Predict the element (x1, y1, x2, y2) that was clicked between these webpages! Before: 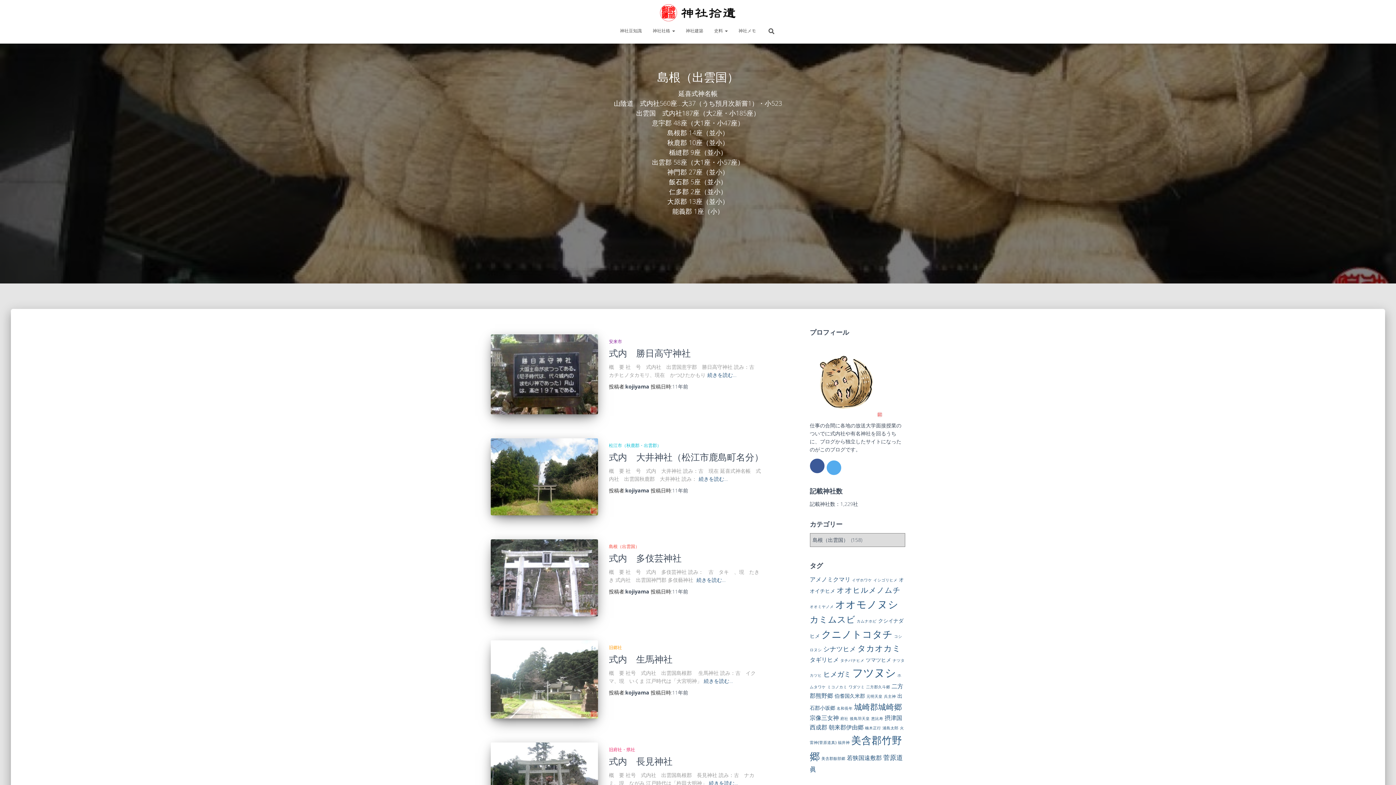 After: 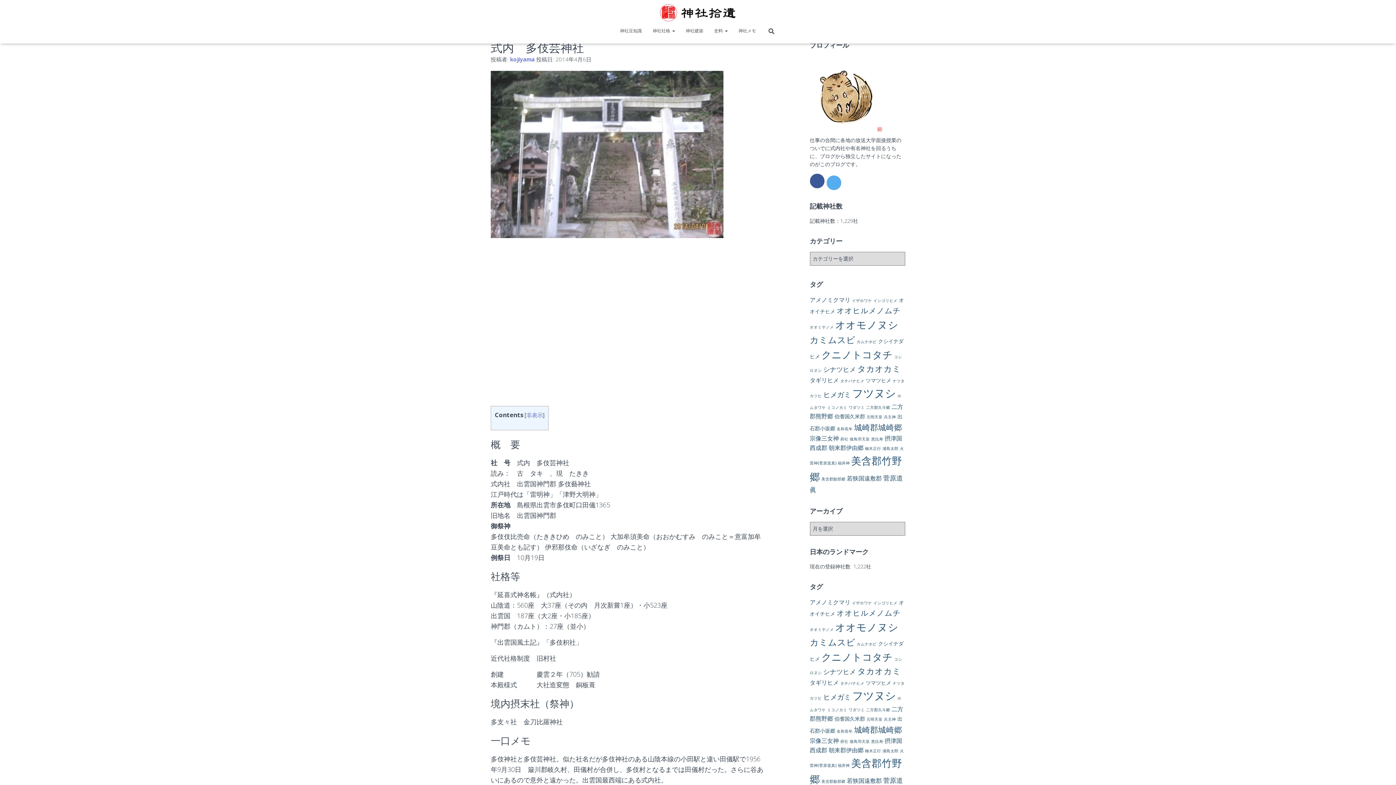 Action: bbox: (672, 588, 688, 595) label: 11年前